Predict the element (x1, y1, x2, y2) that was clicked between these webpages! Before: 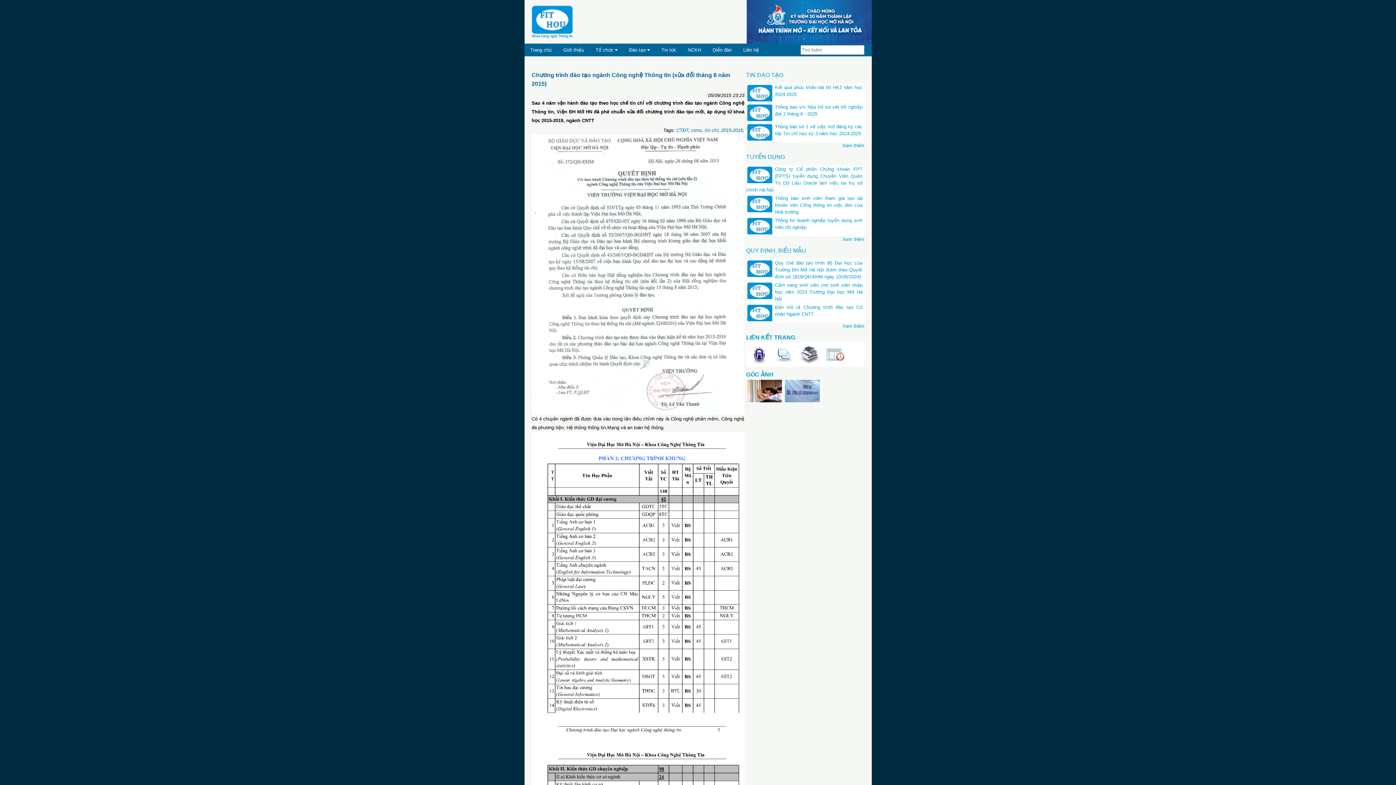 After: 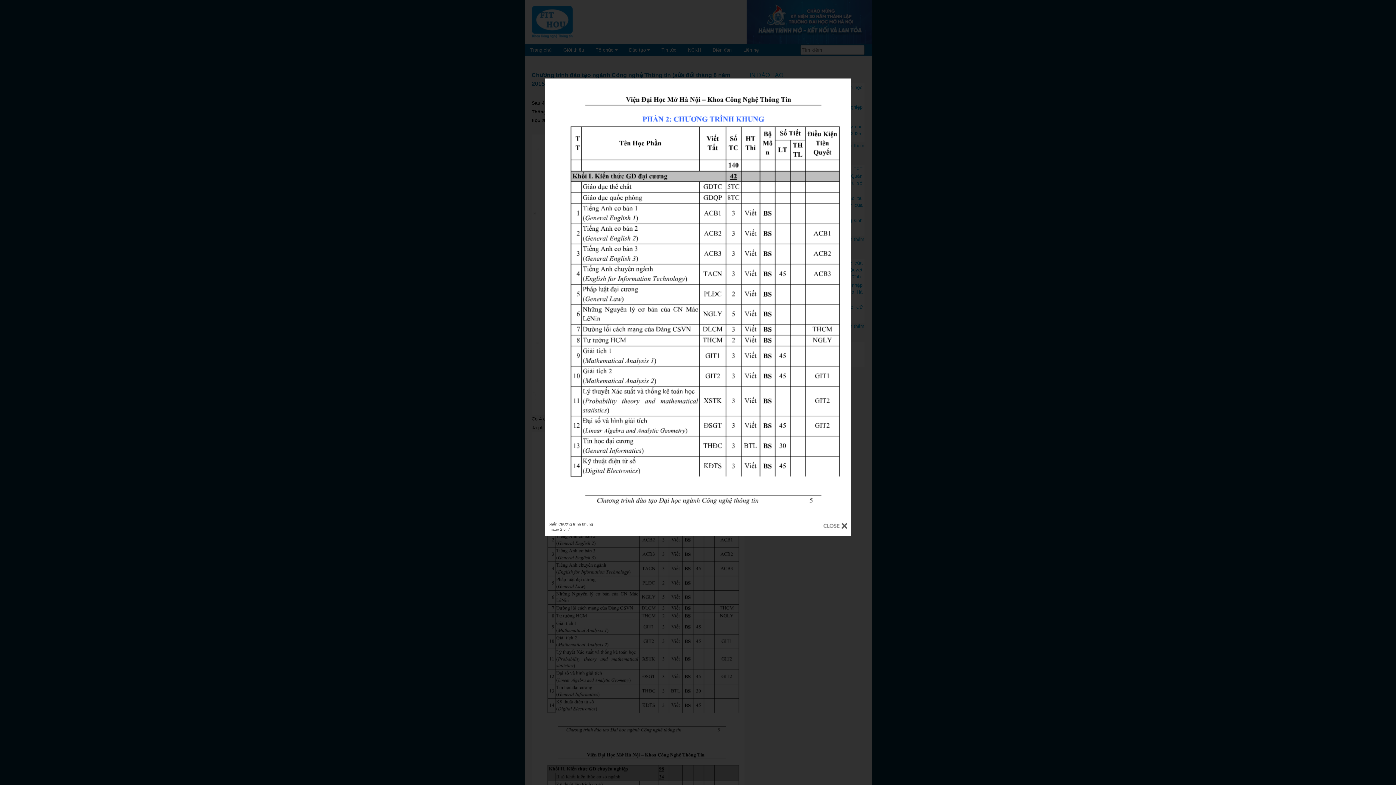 Action: bbox: (531, 584, 744, 590)